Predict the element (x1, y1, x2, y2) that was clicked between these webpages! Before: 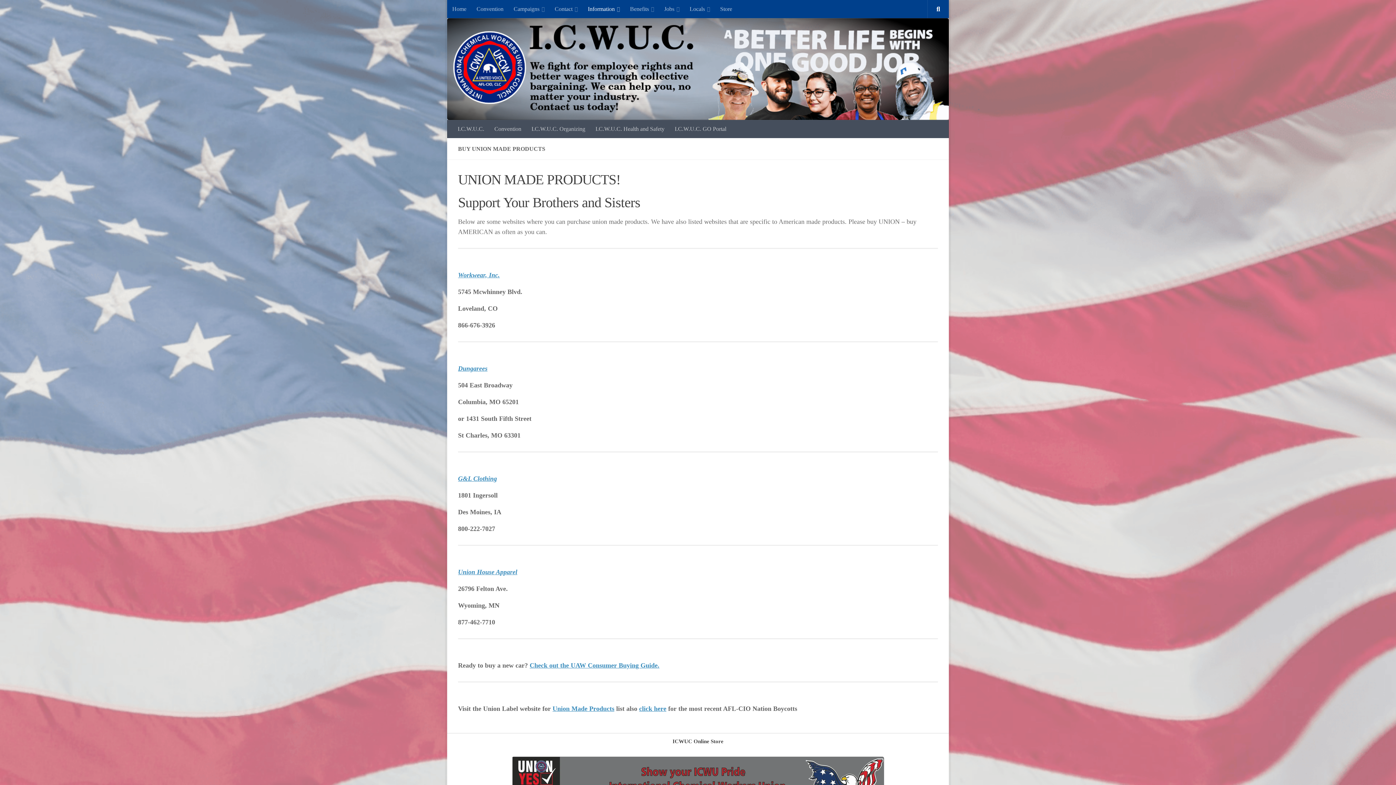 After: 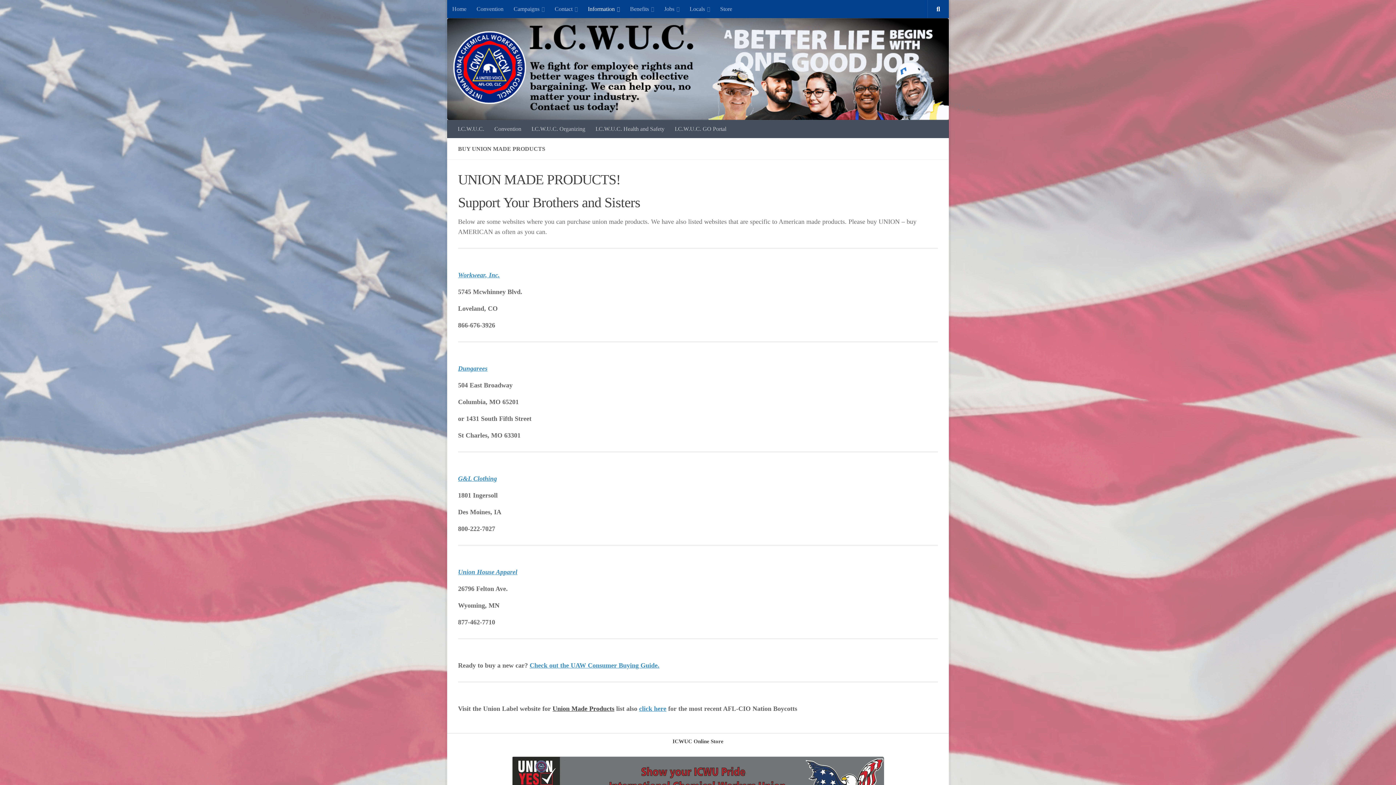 Action: bbox: (552, 705, 614, 712) label: Union Made Products